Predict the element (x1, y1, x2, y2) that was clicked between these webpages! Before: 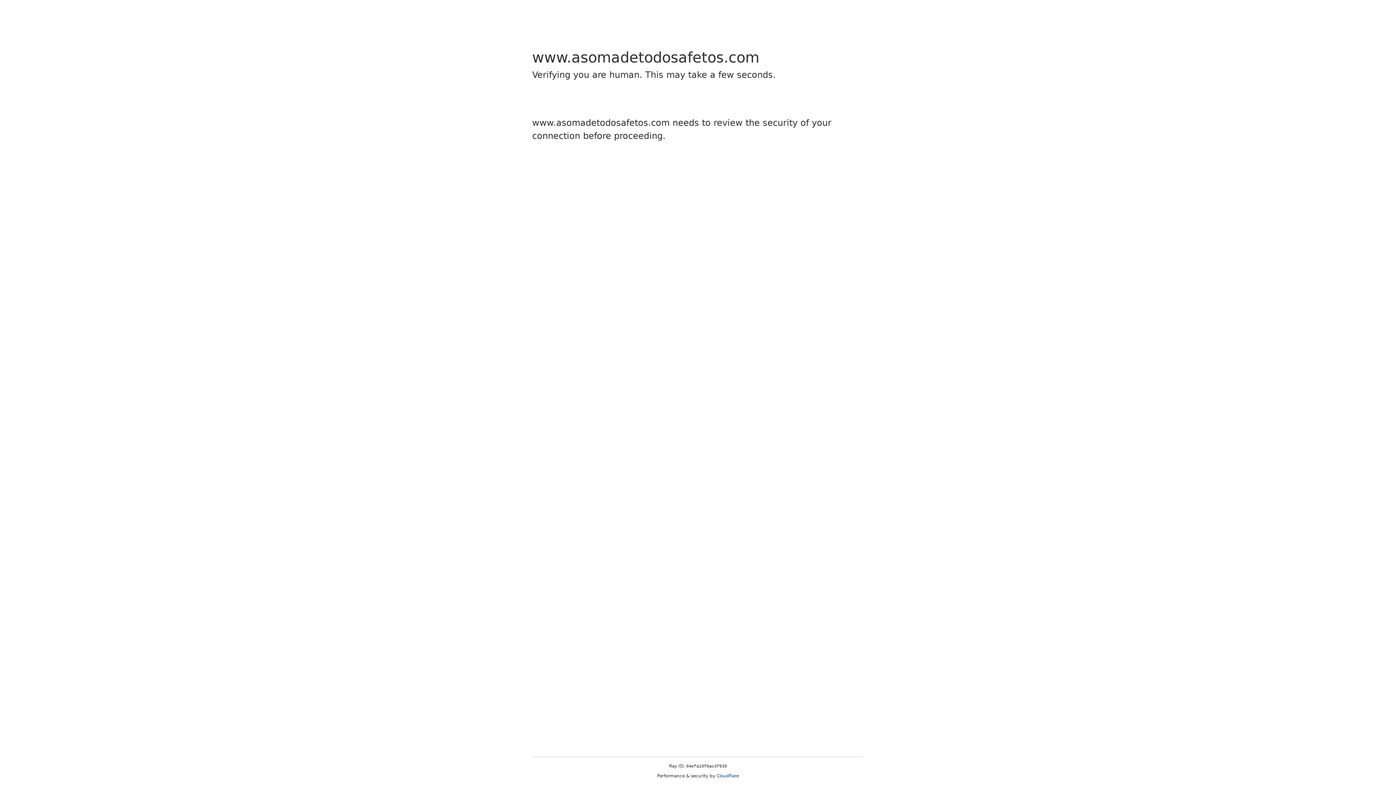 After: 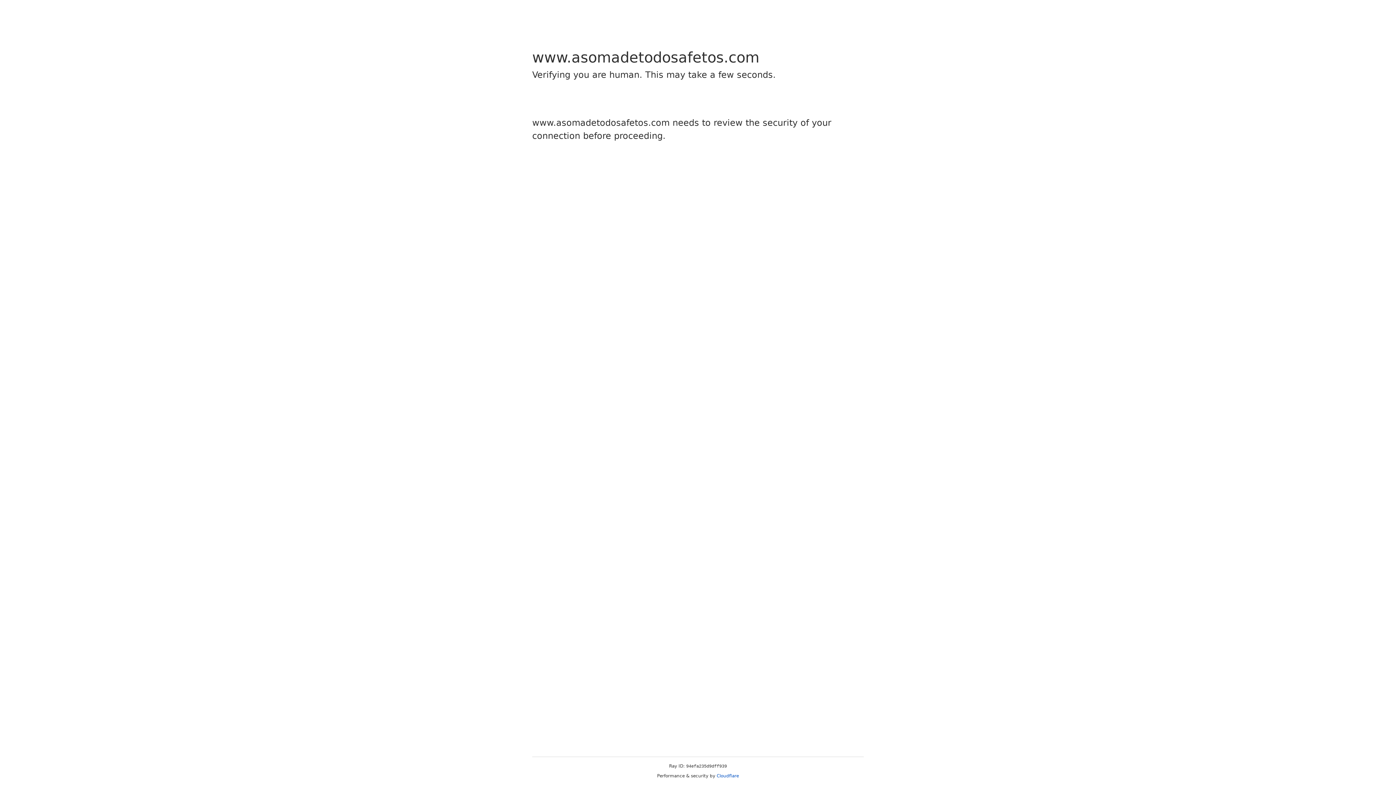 Action: bbox: (716, 773, 739, 778) label: Cloudflare